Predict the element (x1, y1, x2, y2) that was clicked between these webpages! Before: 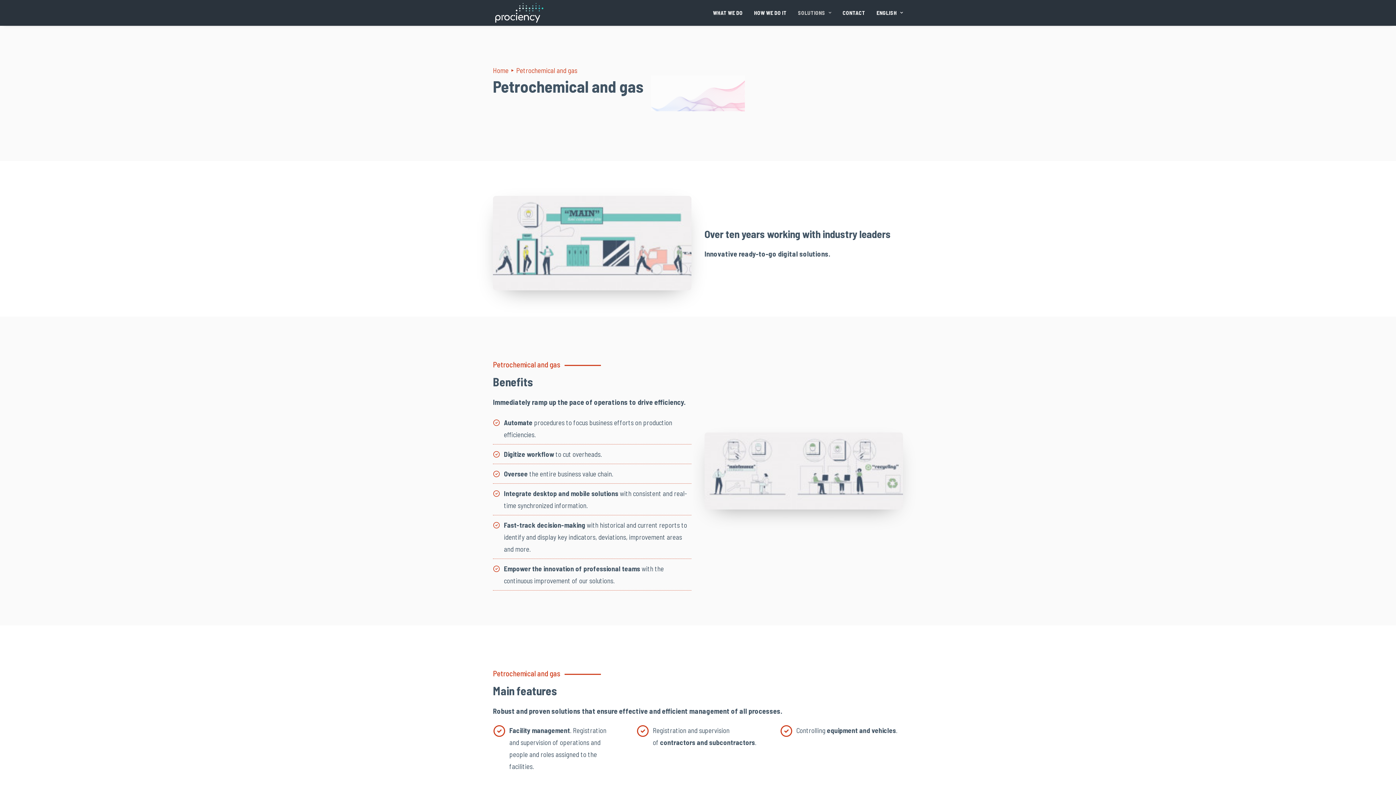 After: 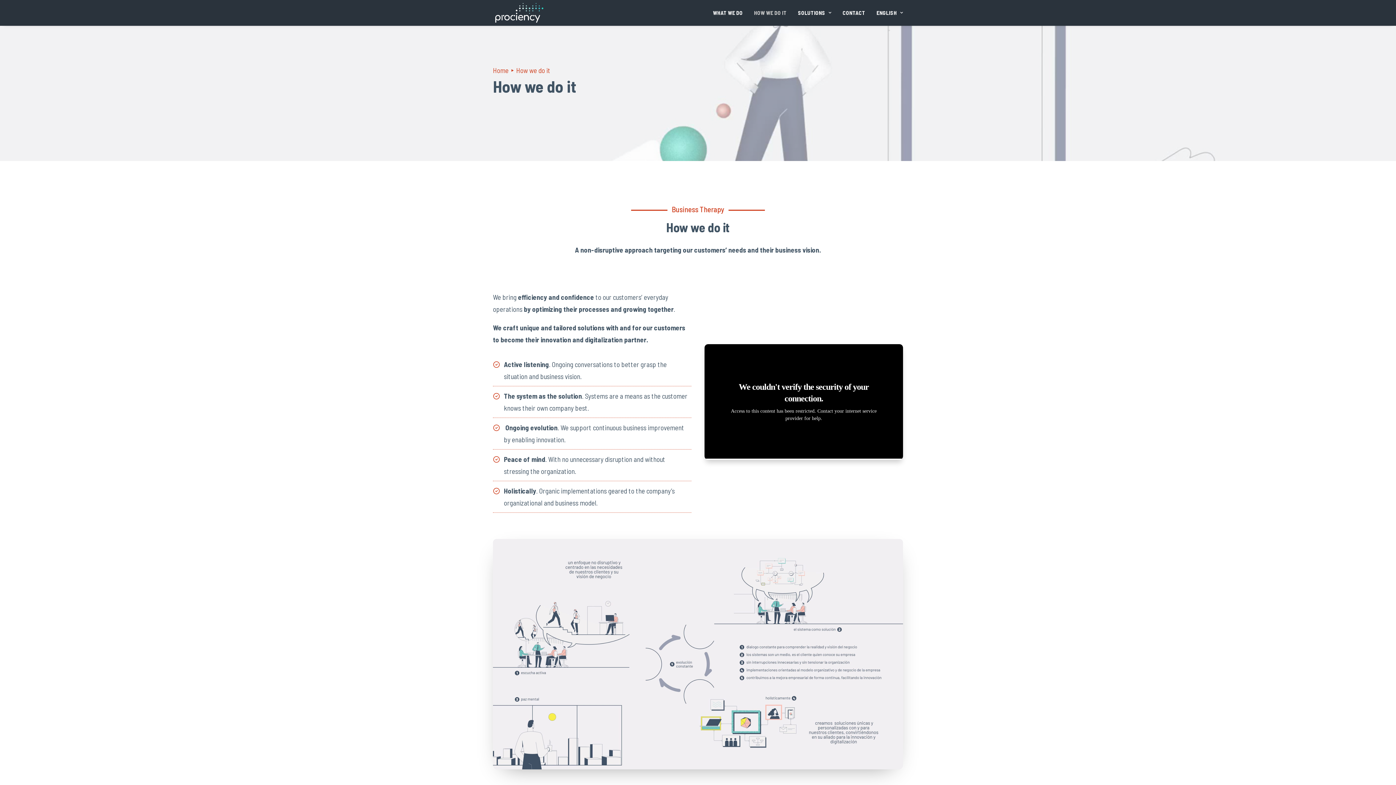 Action: label: HOW WE DO IT bbox: (749, 0, 792, 25)